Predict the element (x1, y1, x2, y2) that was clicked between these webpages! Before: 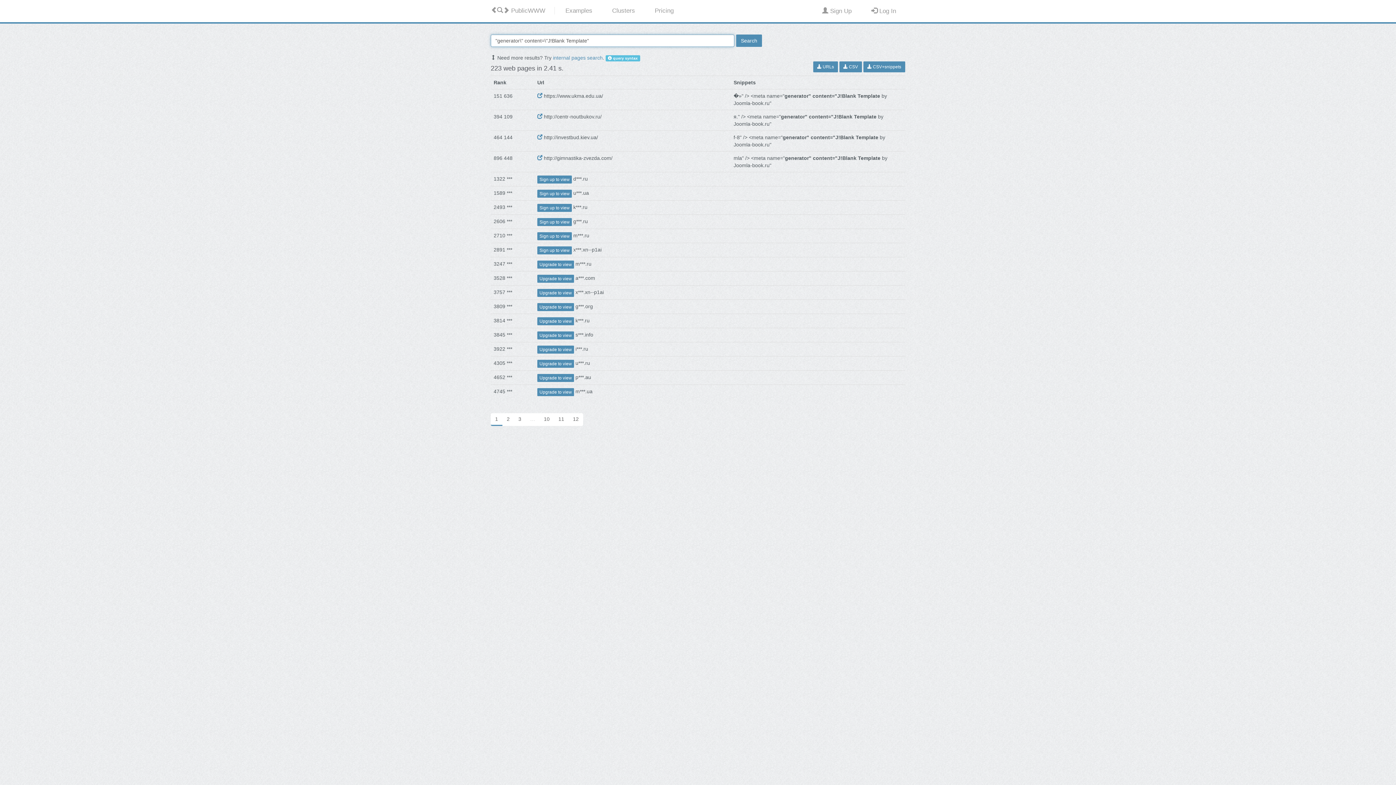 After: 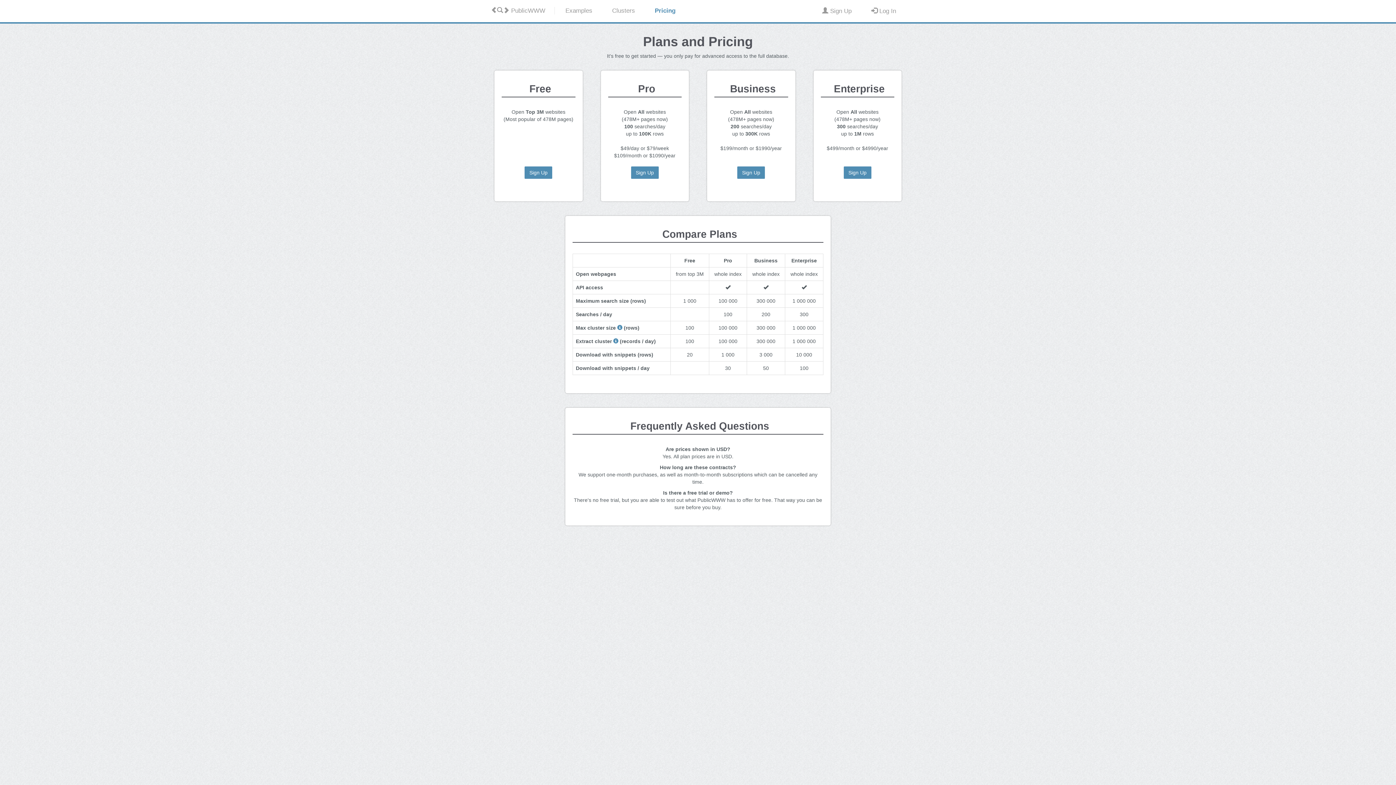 Action: bbox: (537, 388, 574, 396) label: Upgrade to view